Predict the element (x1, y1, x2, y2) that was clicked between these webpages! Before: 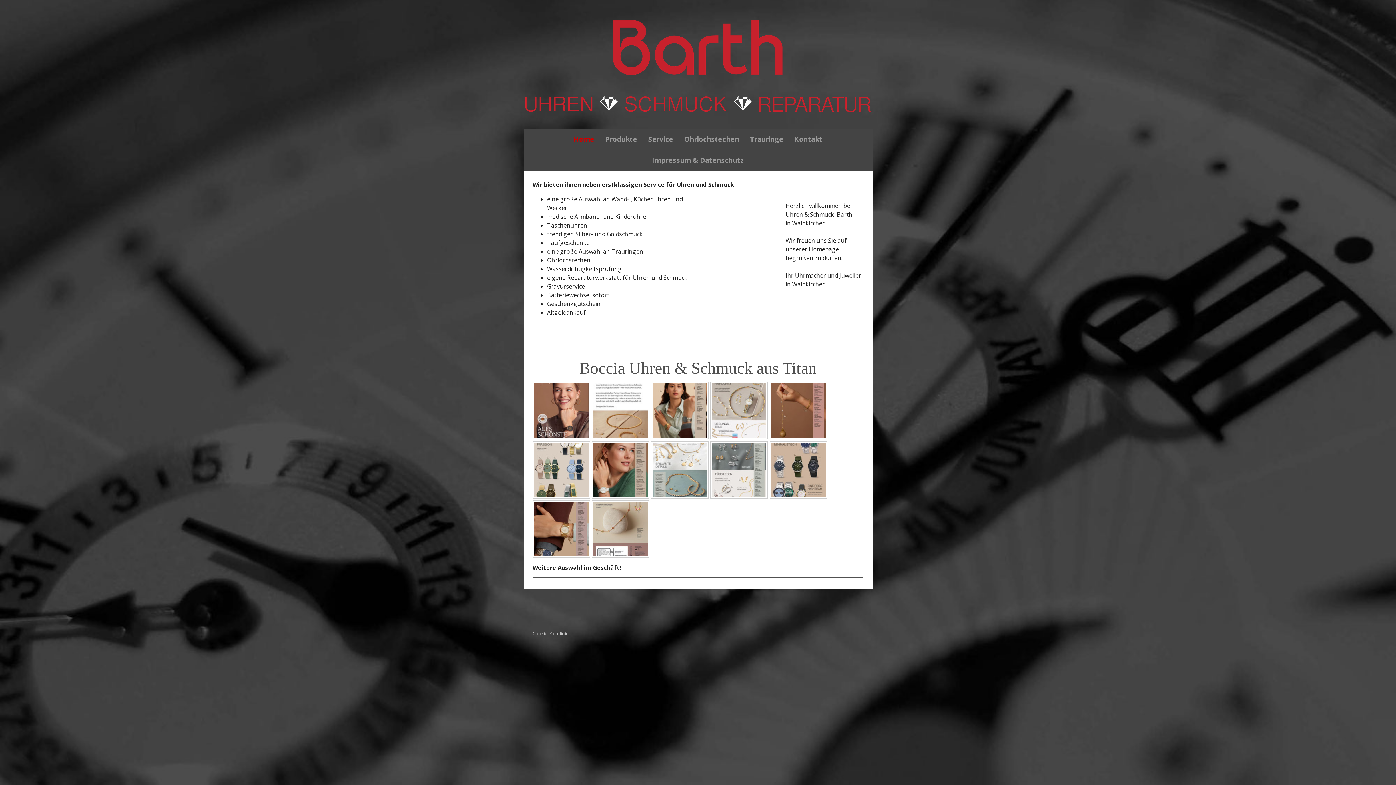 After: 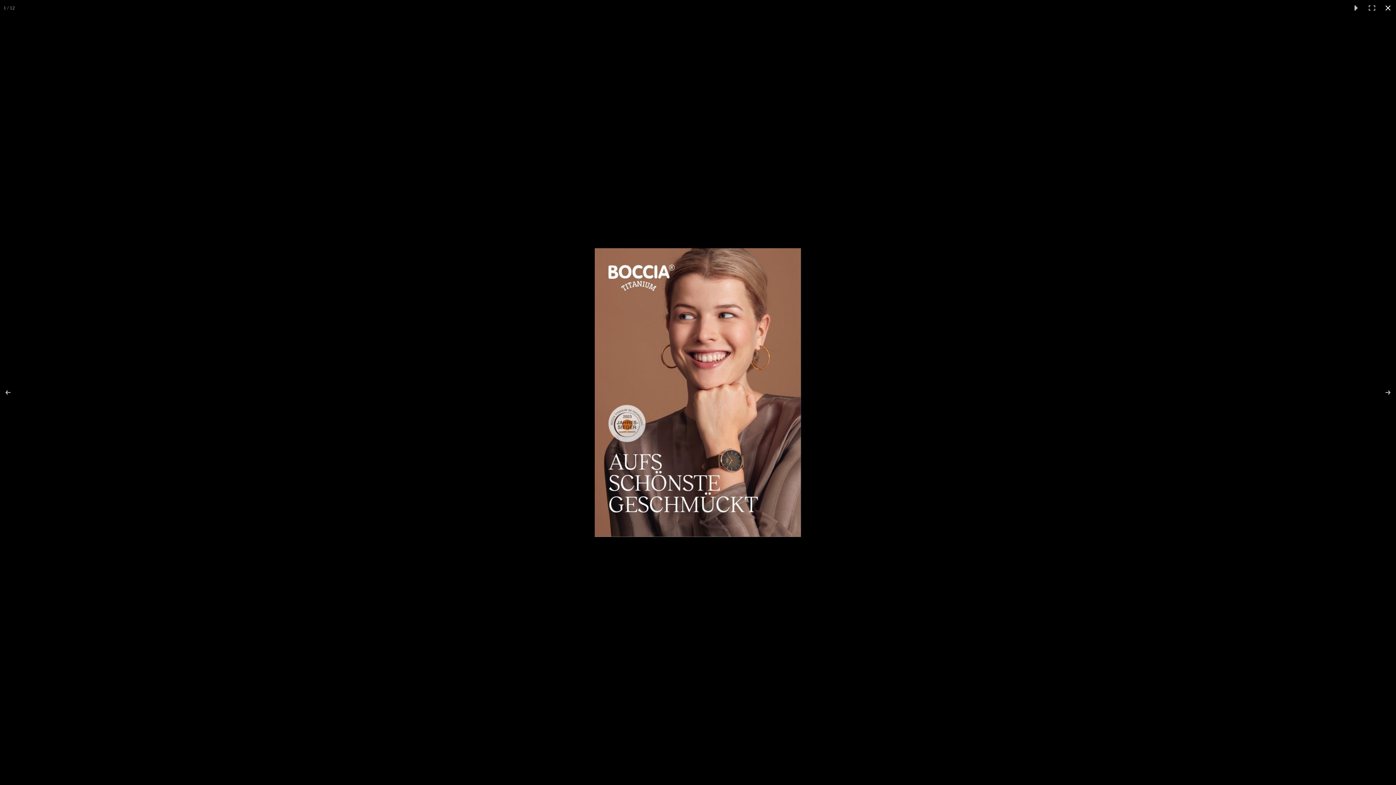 Action: bbox: (532, 382, 590, 439)